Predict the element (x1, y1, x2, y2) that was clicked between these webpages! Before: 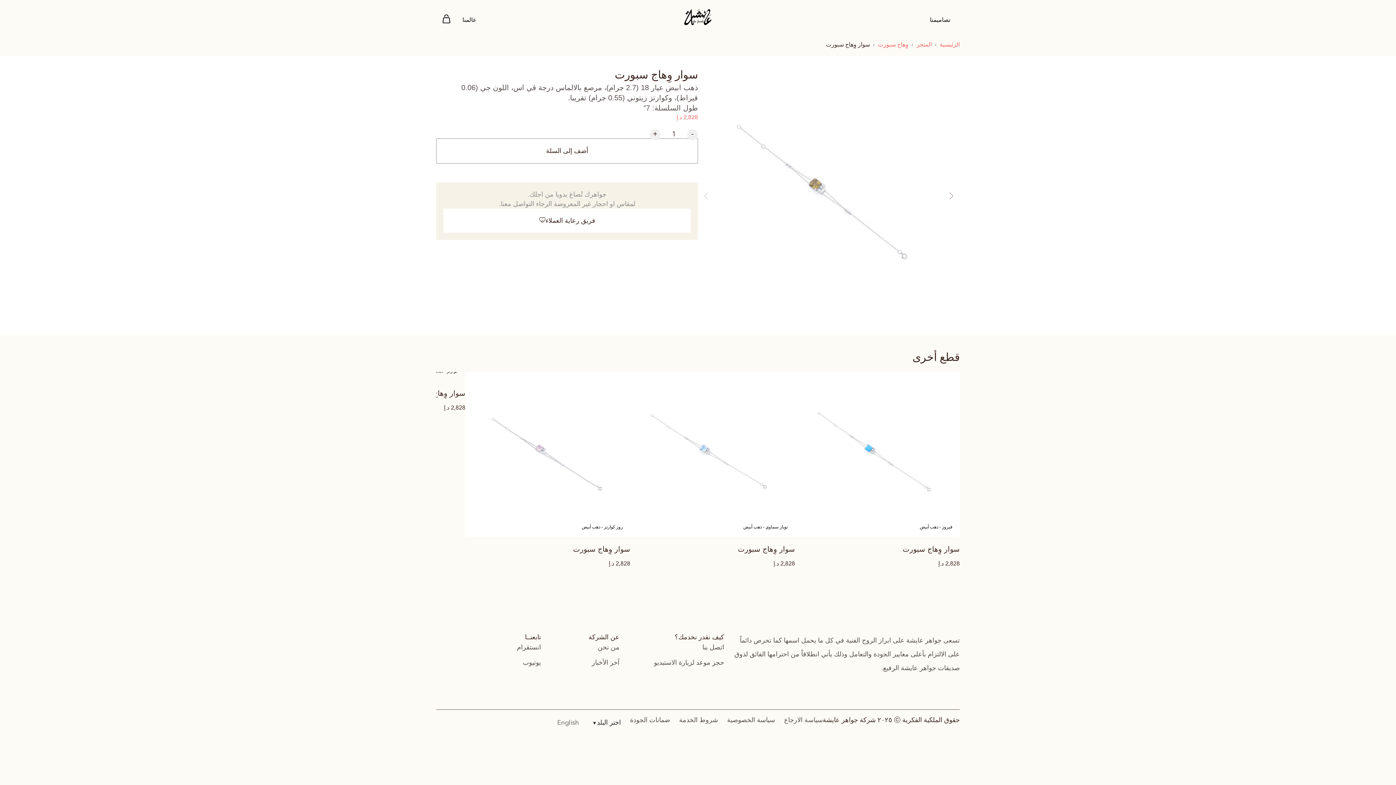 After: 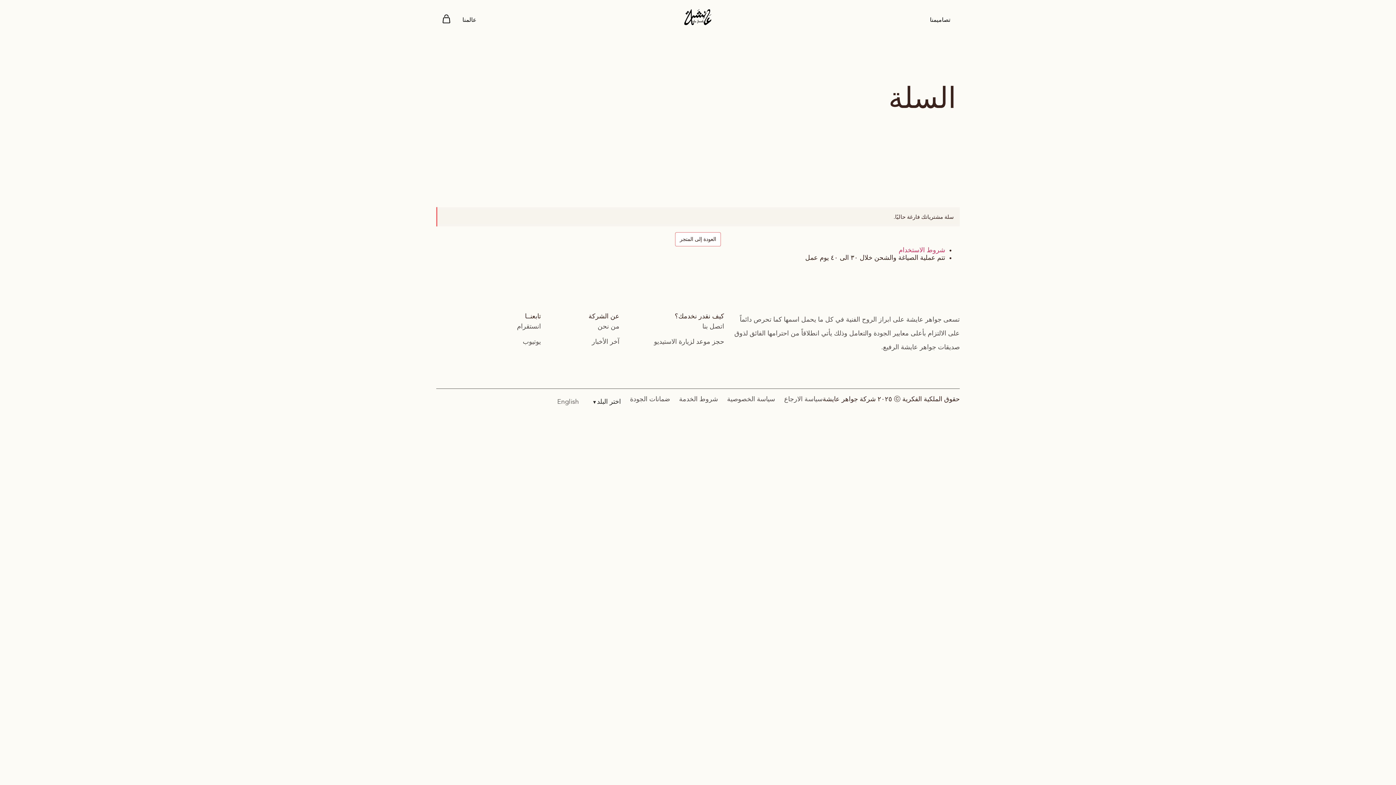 Action: label: Menu bbox: (436, 14, 456, 25)